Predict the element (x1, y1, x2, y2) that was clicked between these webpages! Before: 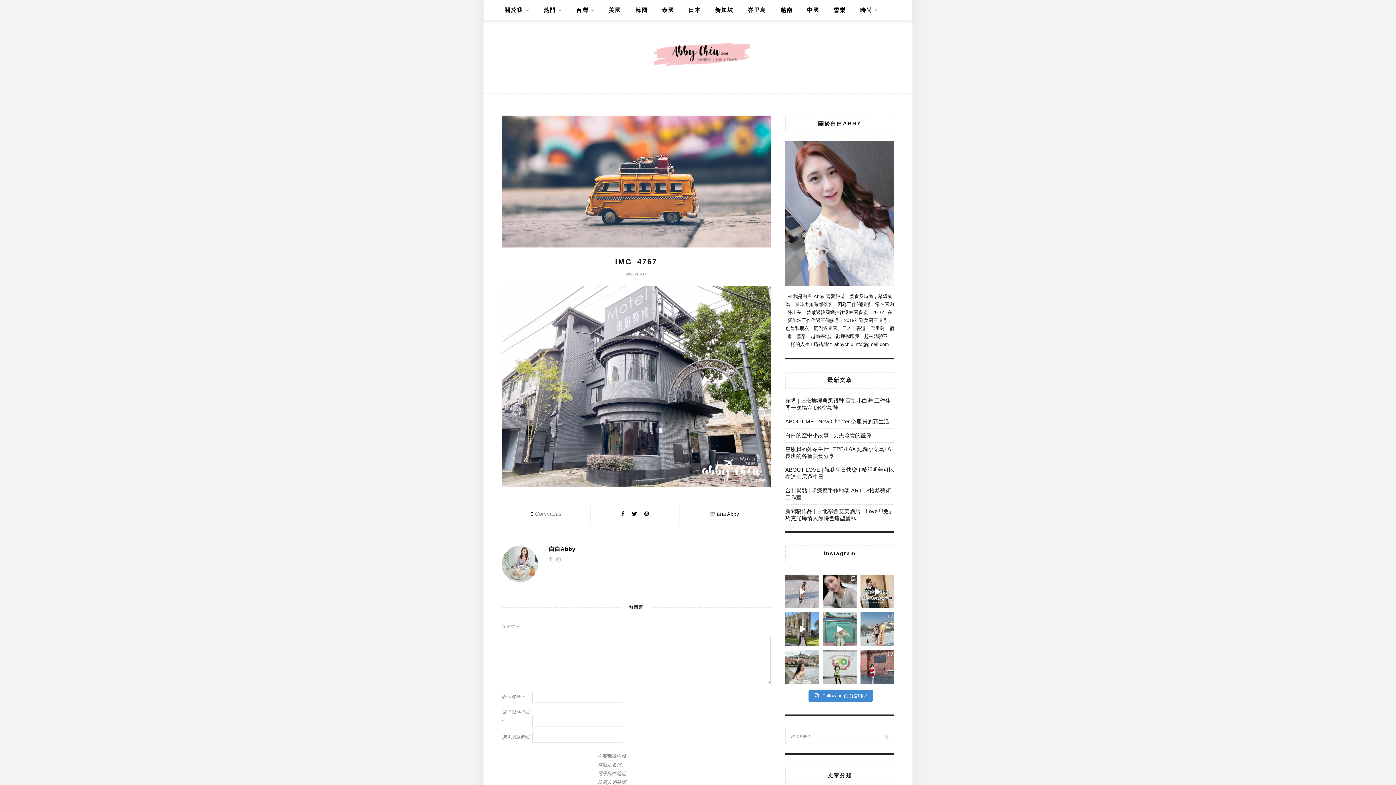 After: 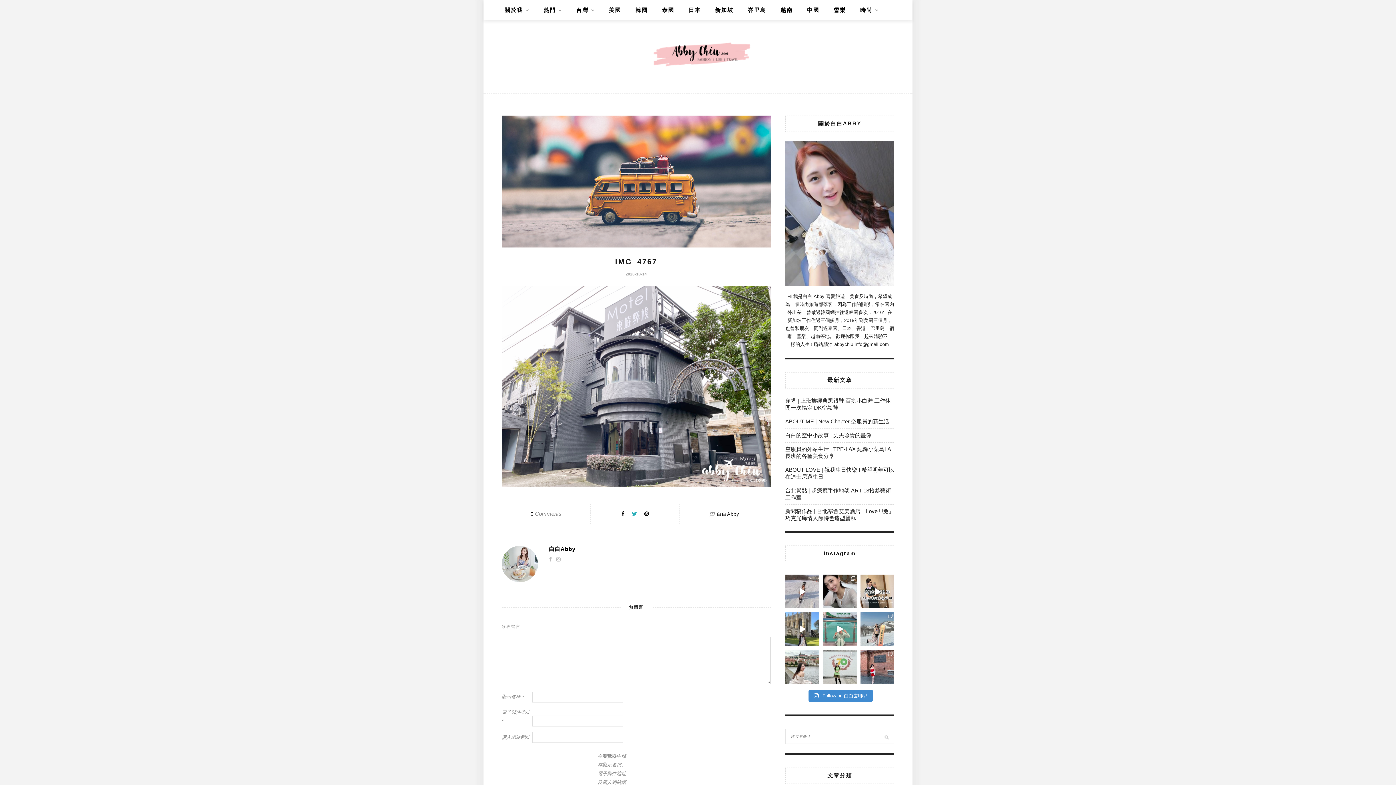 Action: bbox: (632, 510, 637, 517)